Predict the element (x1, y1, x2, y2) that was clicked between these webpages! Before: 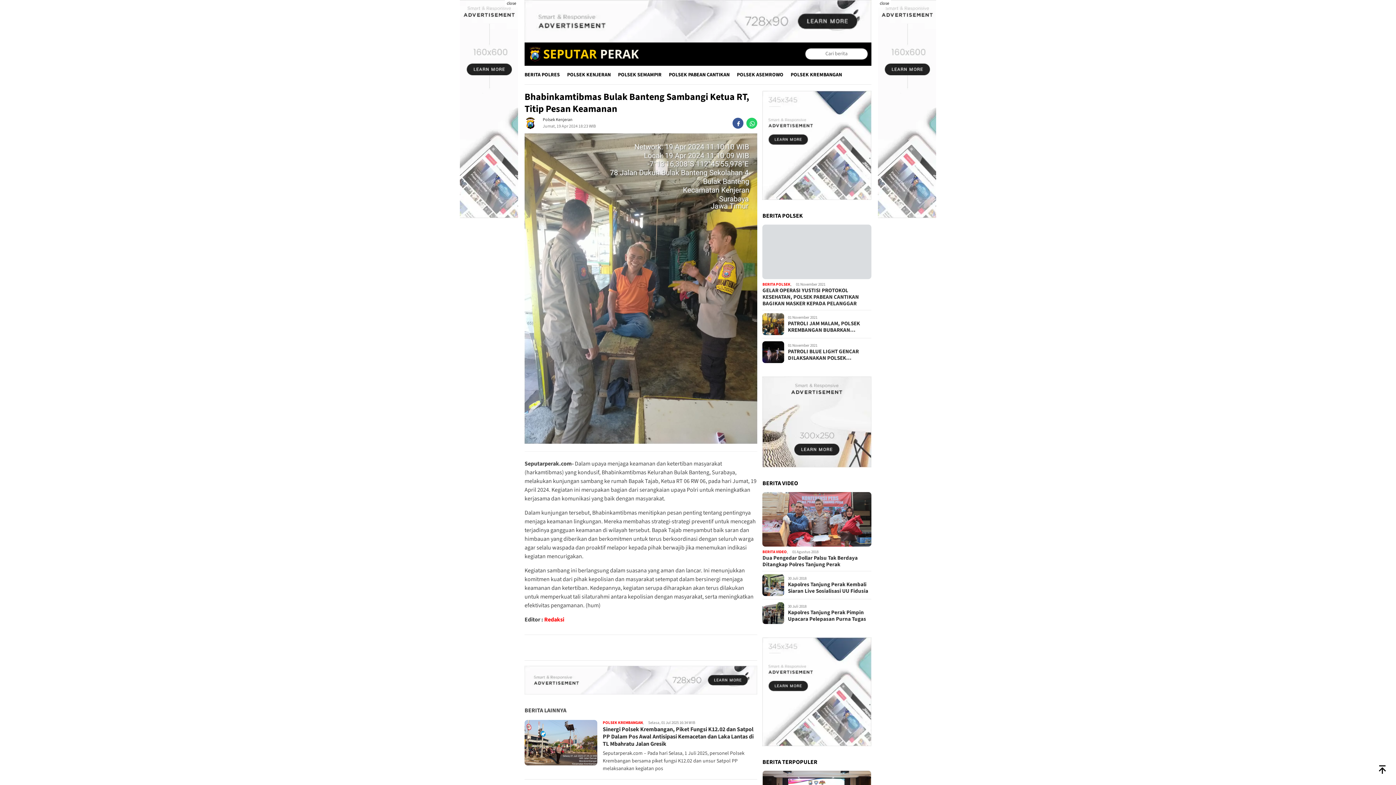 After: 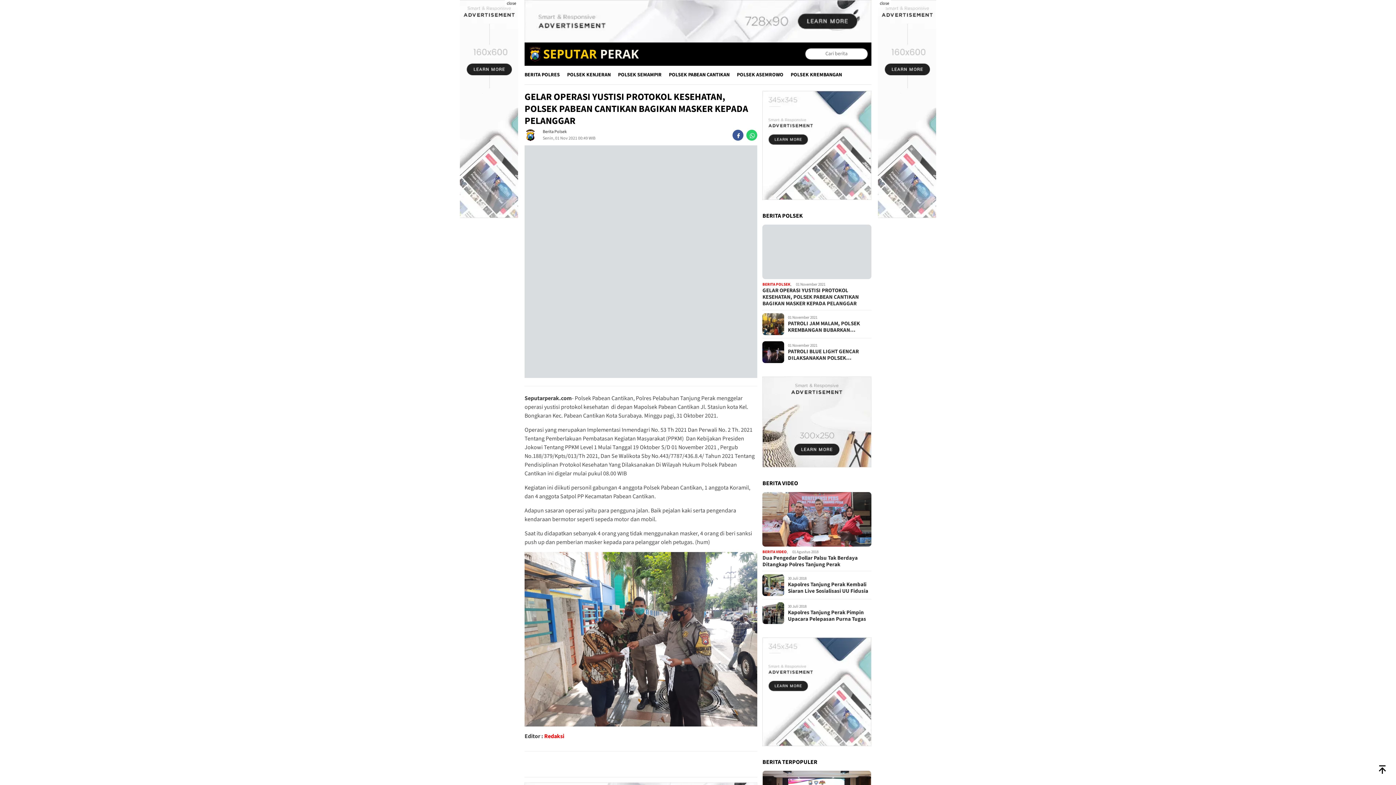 Action: bbox: (762, 224, 871, 279)